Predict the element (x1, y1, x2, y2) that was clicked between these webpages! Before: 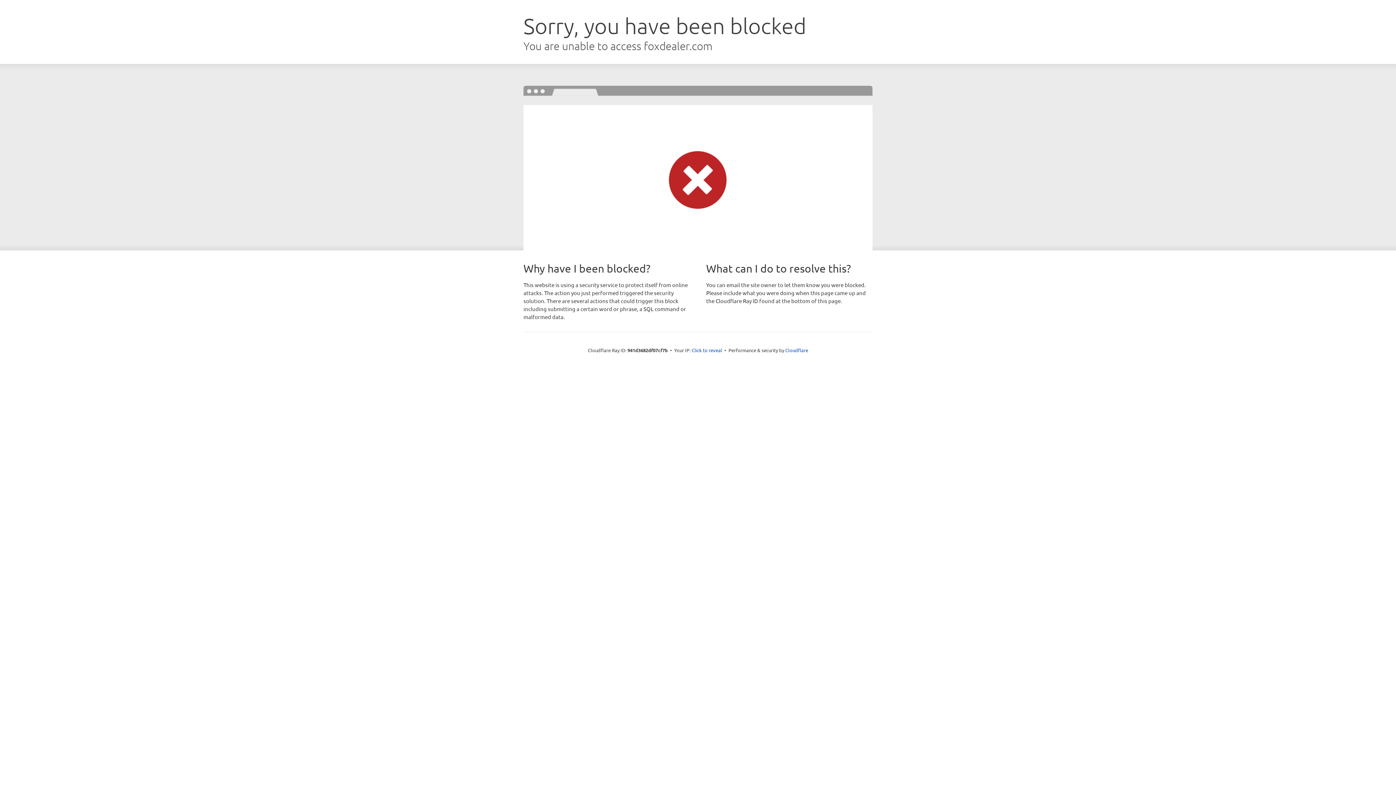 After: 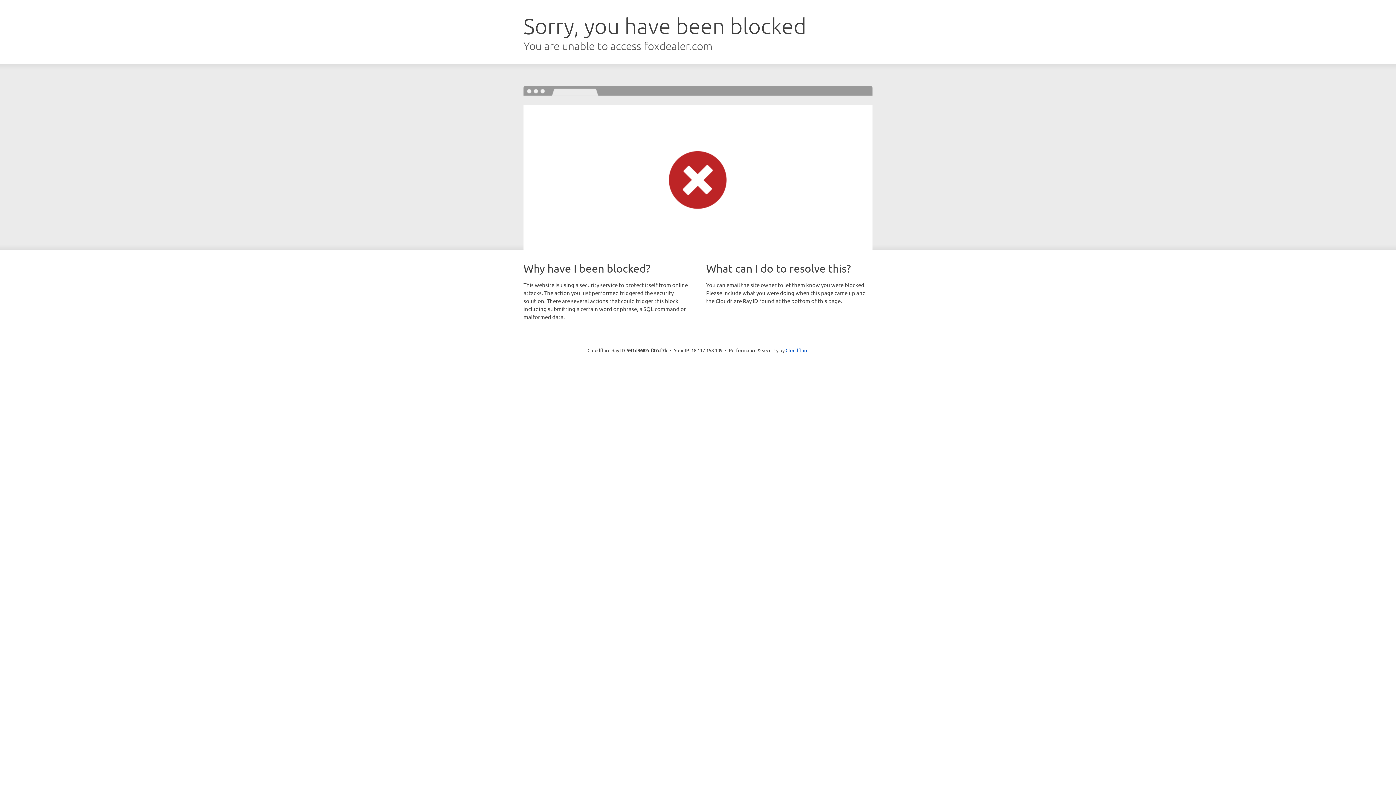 Action: label: Click to reveal bbox: (691, 346, 722, 353)